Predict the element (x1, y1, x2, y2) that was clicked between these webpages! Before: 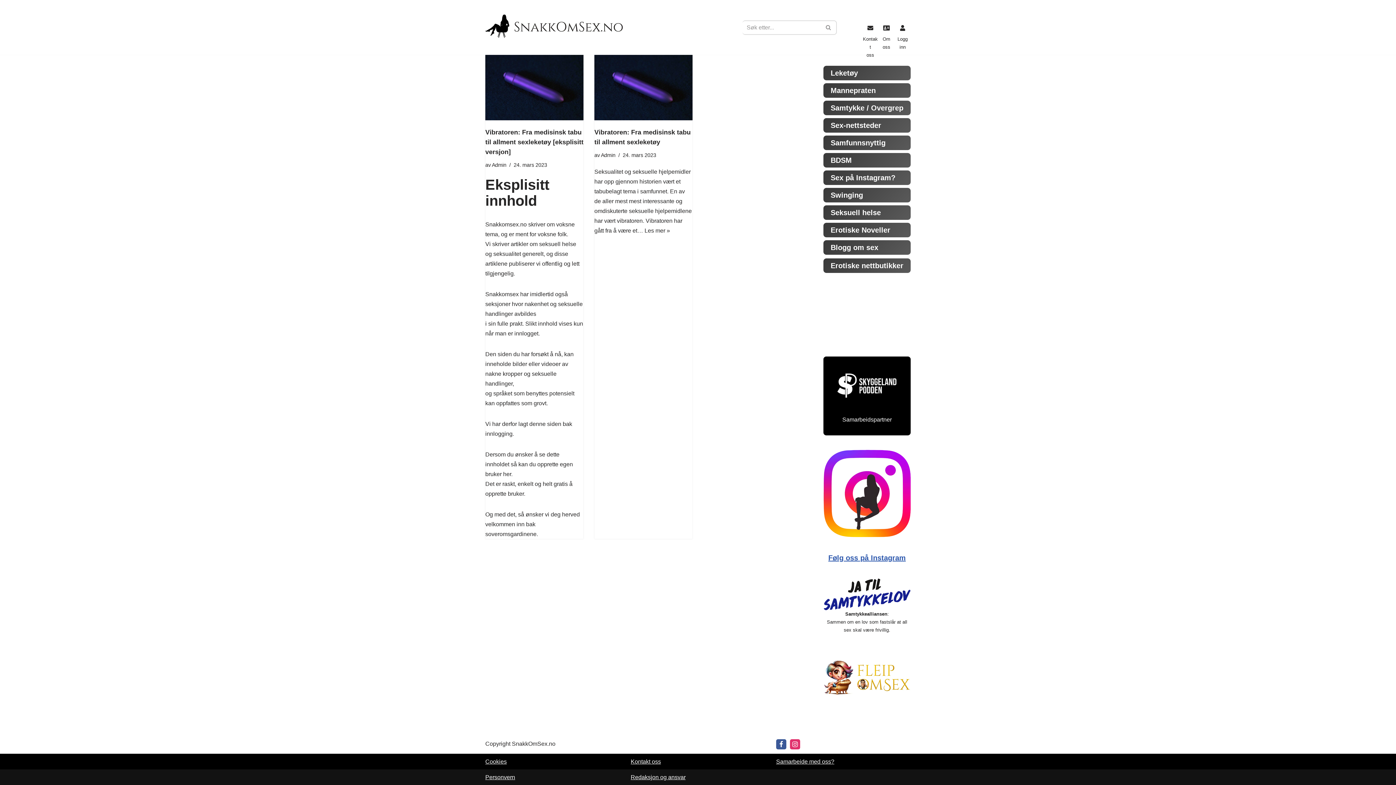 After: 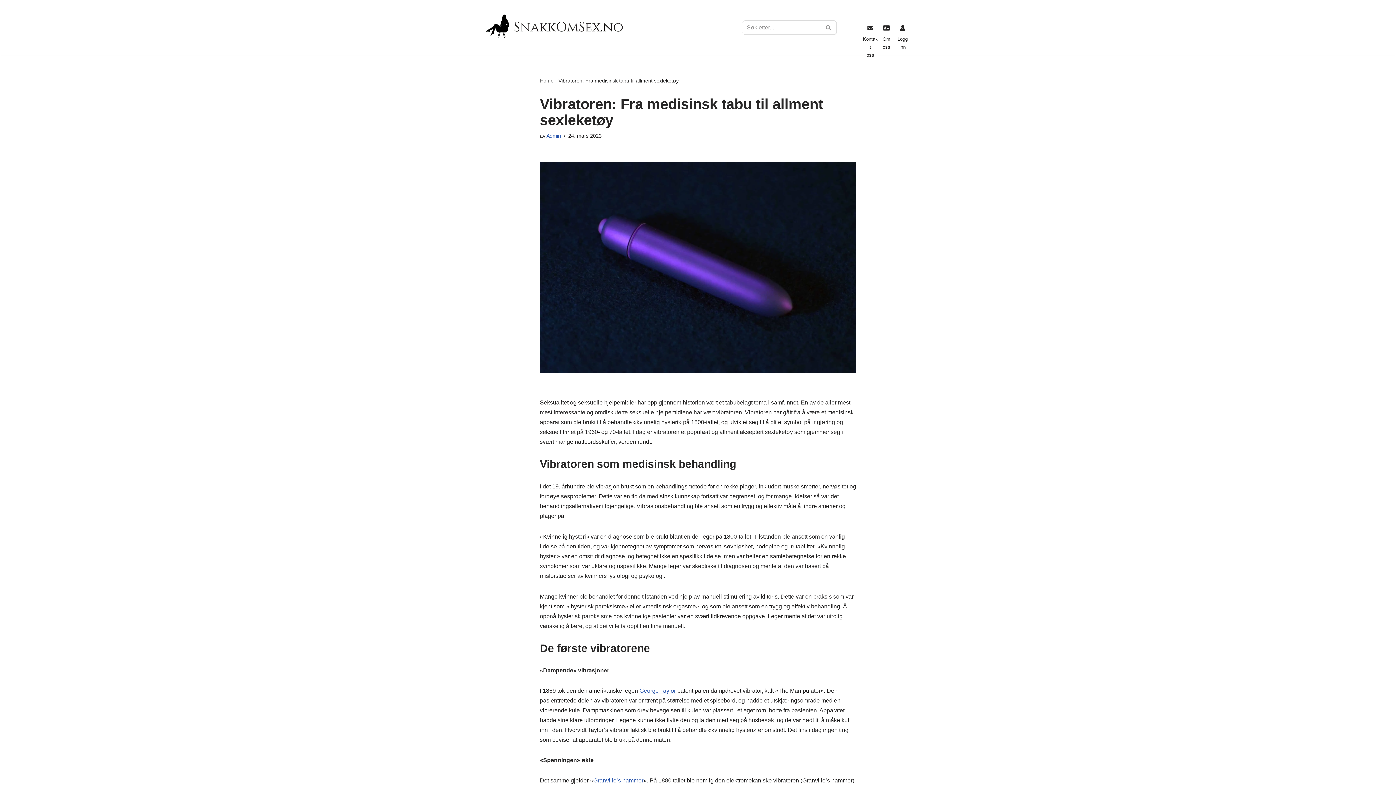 Action: bbox: (644, 227, 670, 233) label: Les mer »
Vibratoren: Fra medisinsk tabu til allment sexleketøy